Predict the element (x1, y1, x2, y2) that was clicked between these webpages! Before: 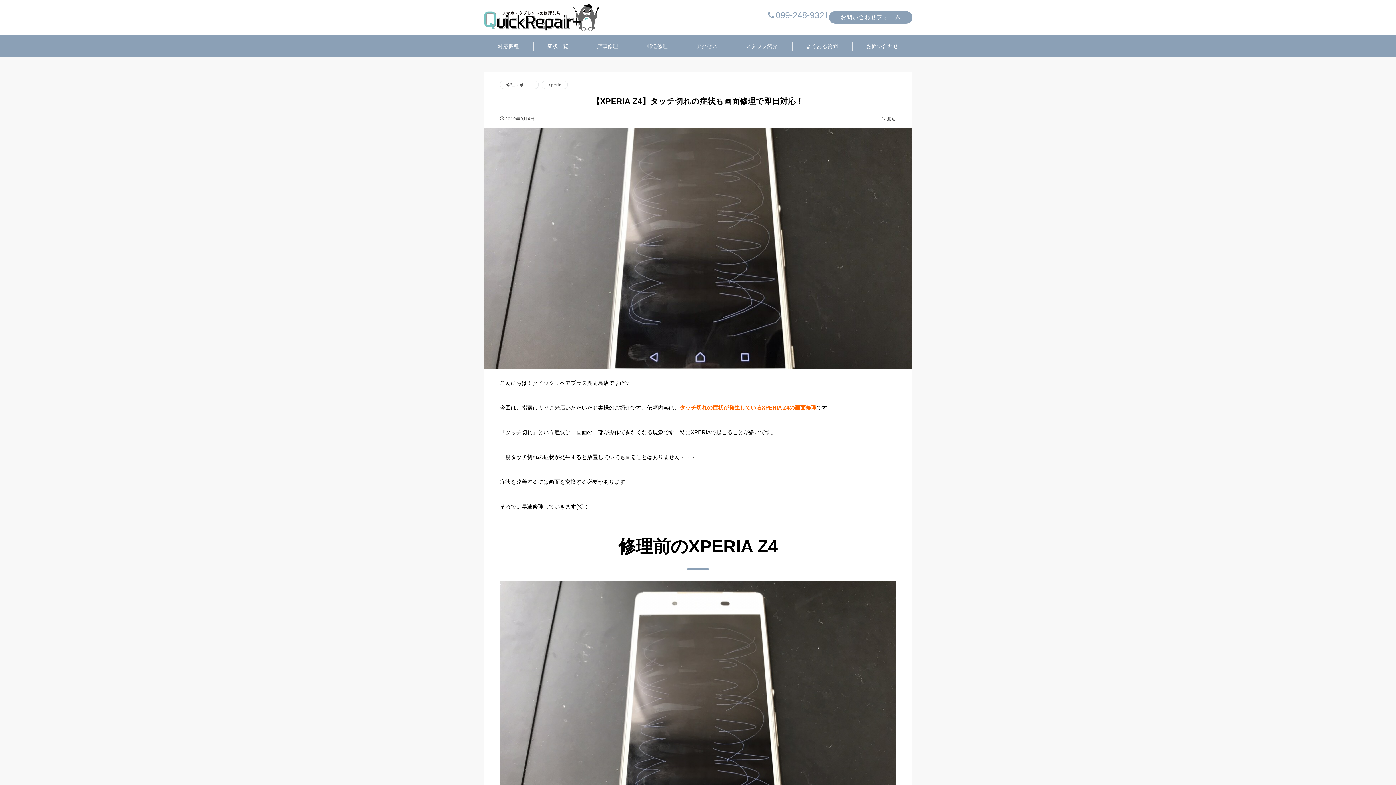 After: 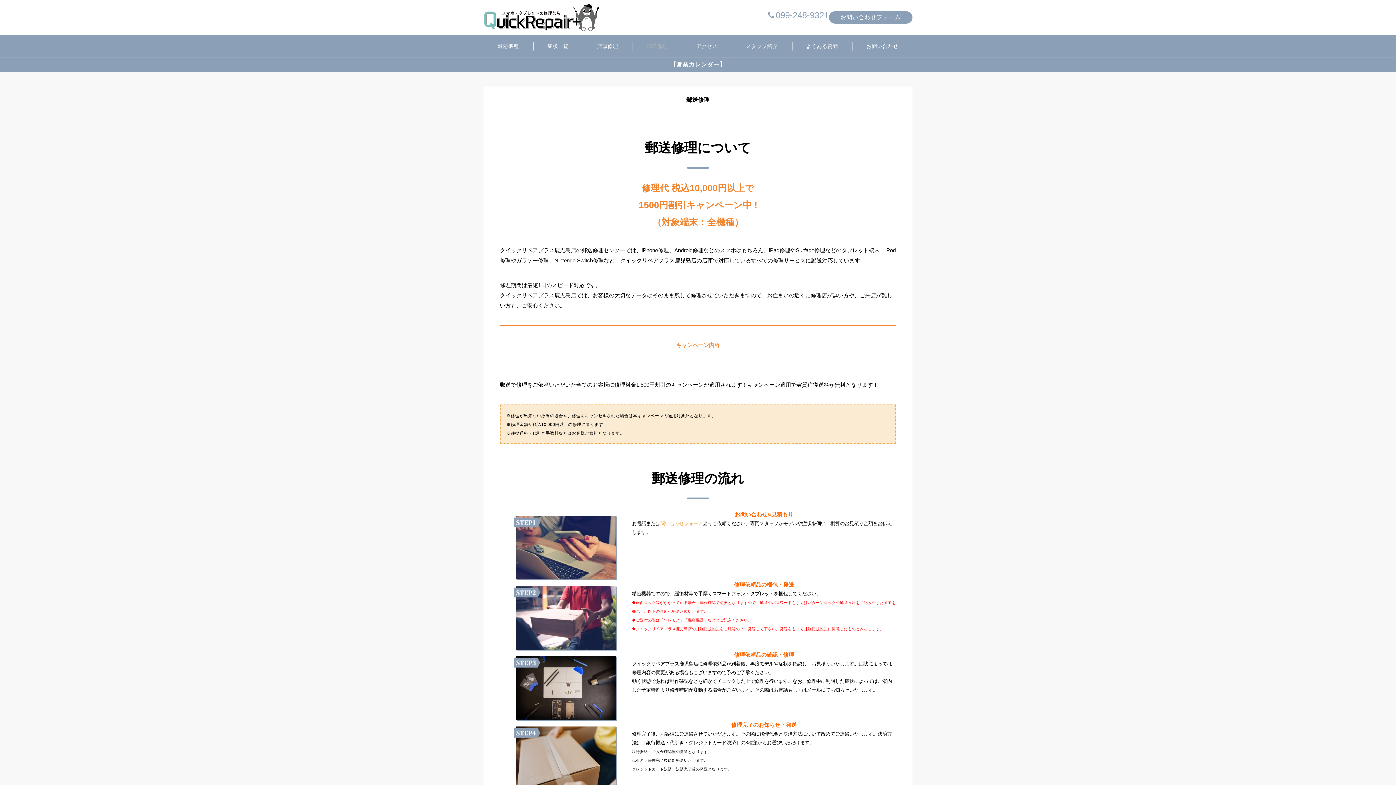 Action: label: 郵送修理 bbox: (632, 35, 682, 57)